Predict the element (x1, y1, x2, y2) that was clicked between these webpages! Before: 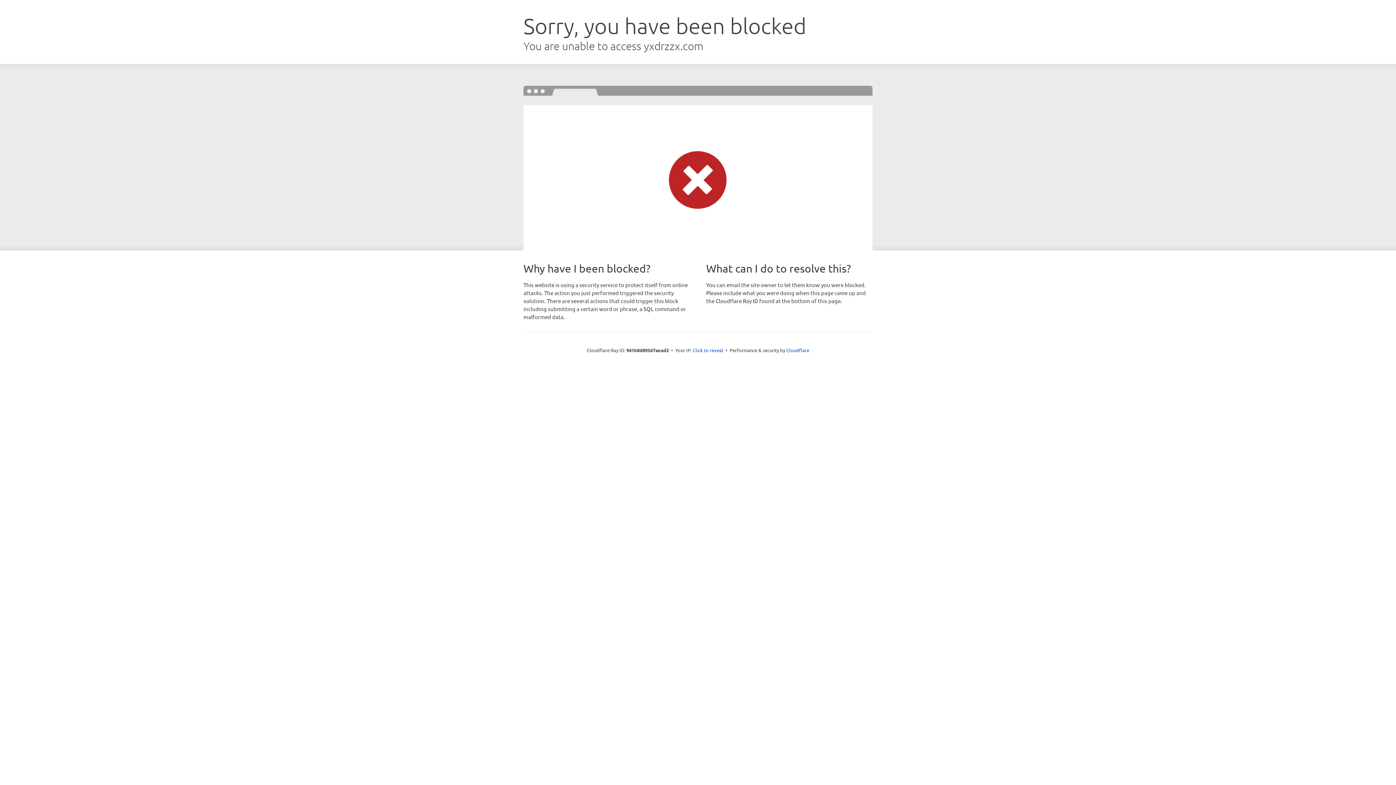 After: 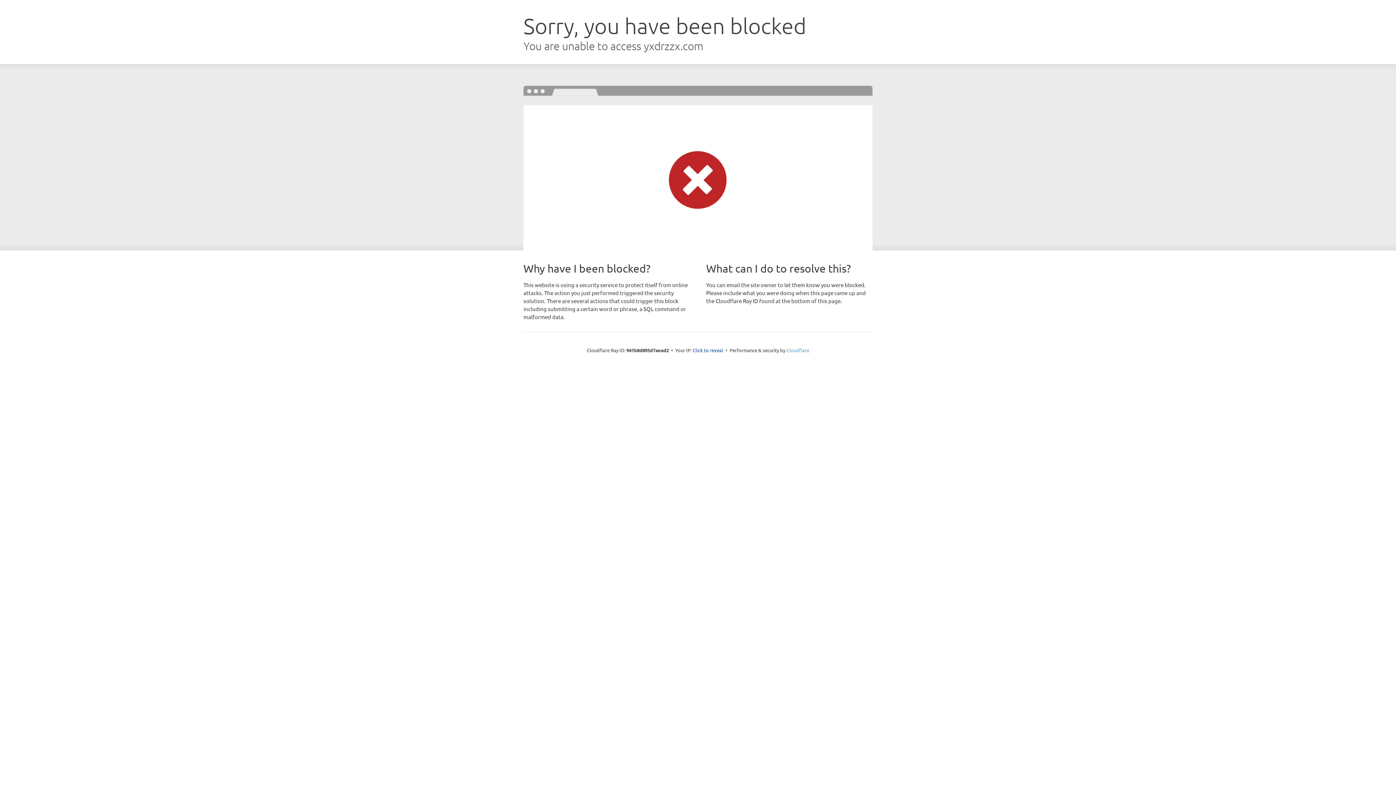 Action: label: Cloudflare bbox: (786, 347, 809, 353)